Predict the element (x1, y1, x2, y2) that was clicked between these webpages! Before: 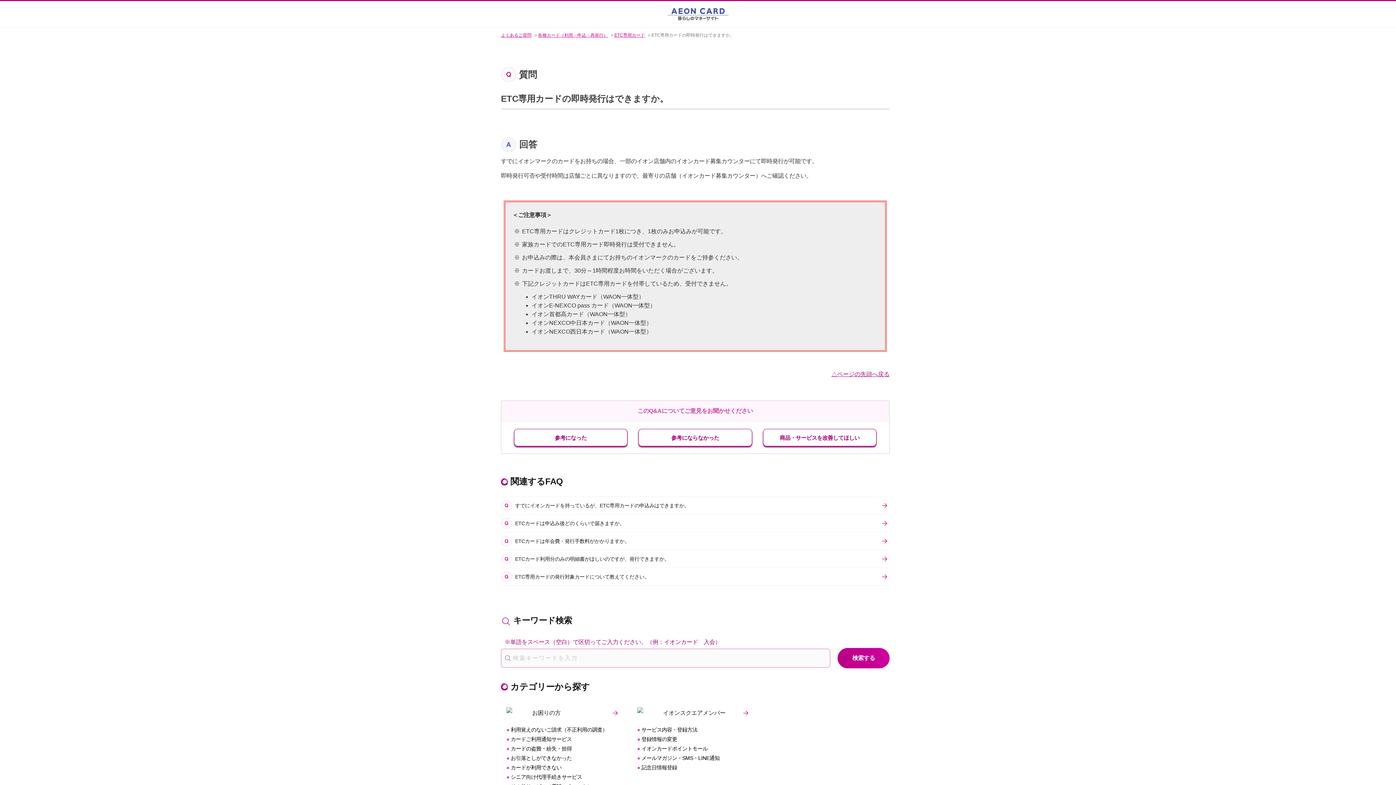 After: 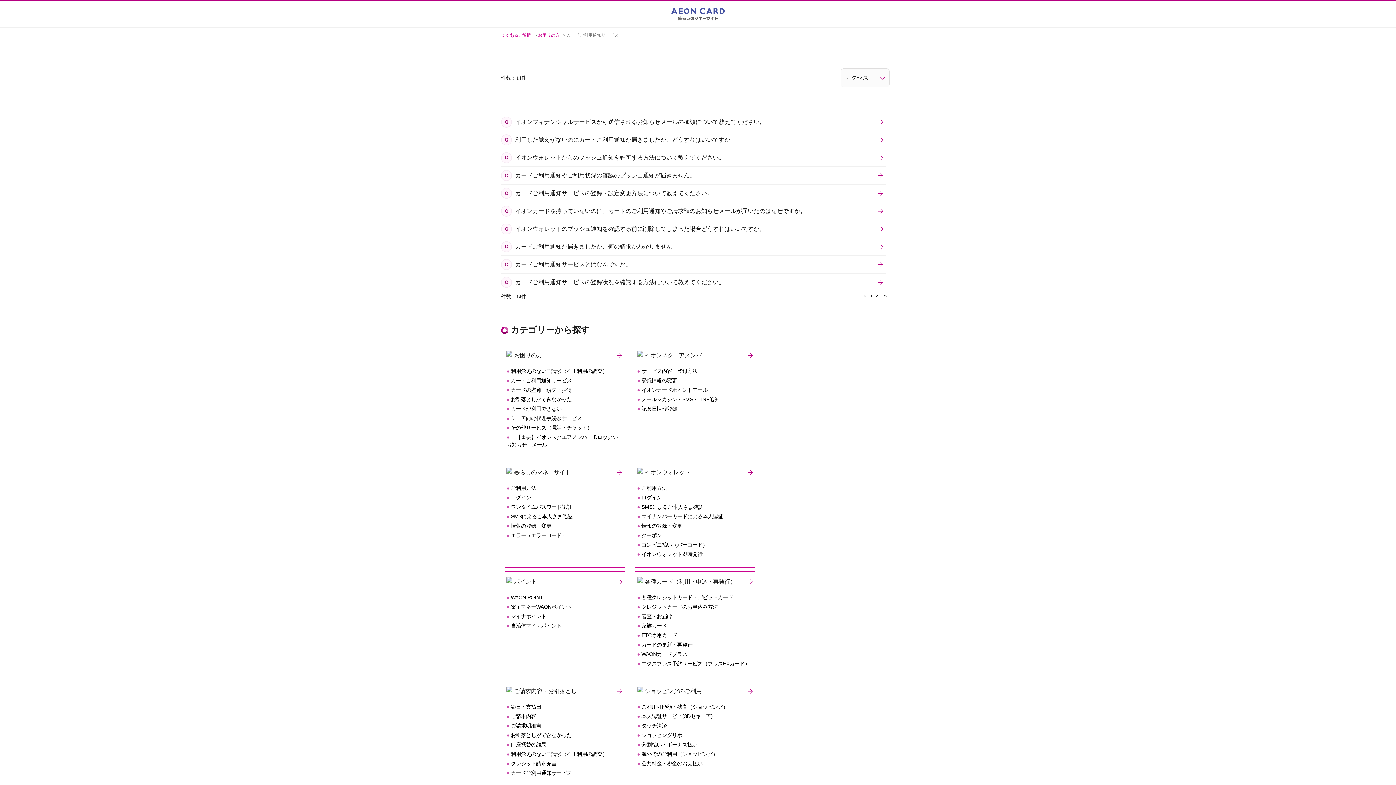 Action: bbox: (506, 736, 572, 742) label: カードご利用通知サービス